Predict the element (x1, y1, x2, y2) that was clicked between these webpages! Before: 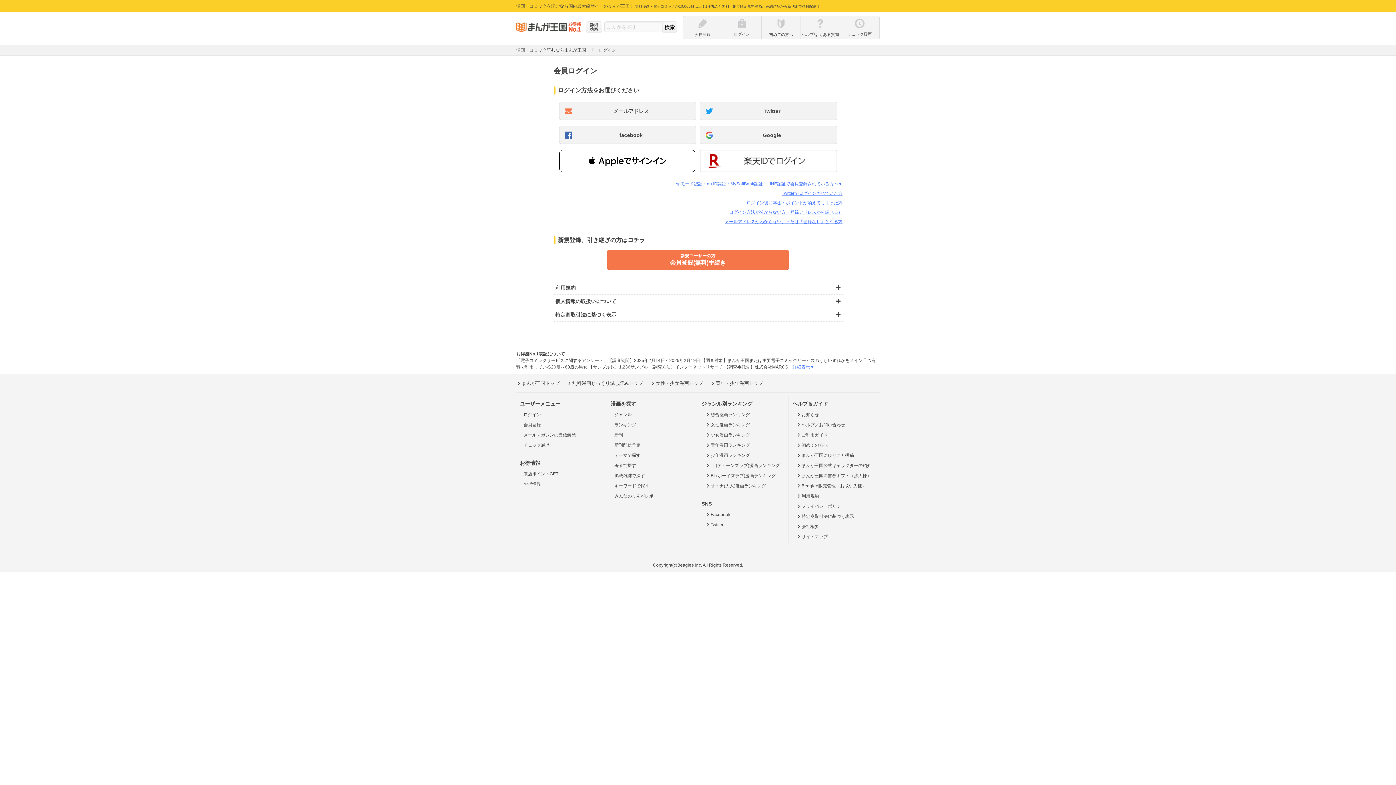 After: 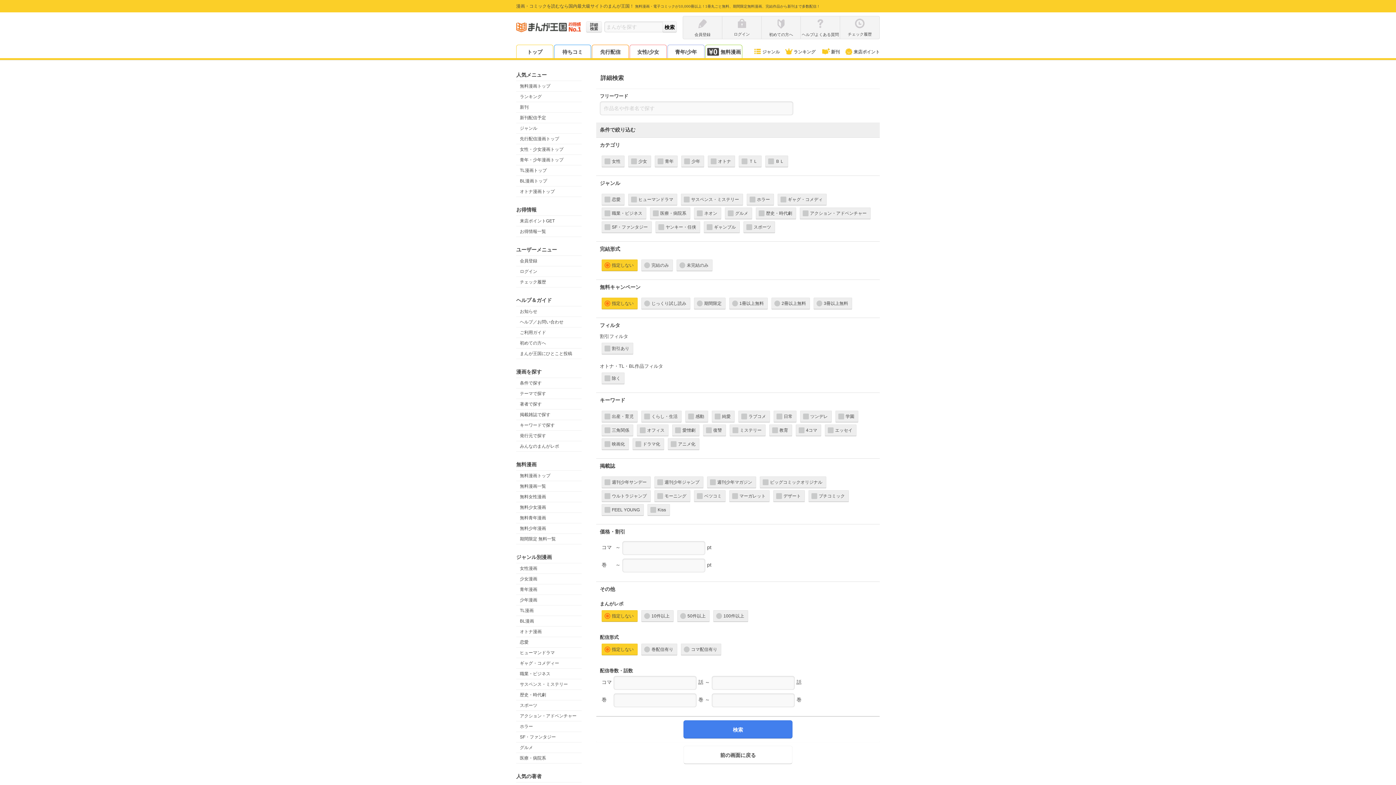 Action: label: 詳細
検索 bbox: (586, 21, 602, 32)